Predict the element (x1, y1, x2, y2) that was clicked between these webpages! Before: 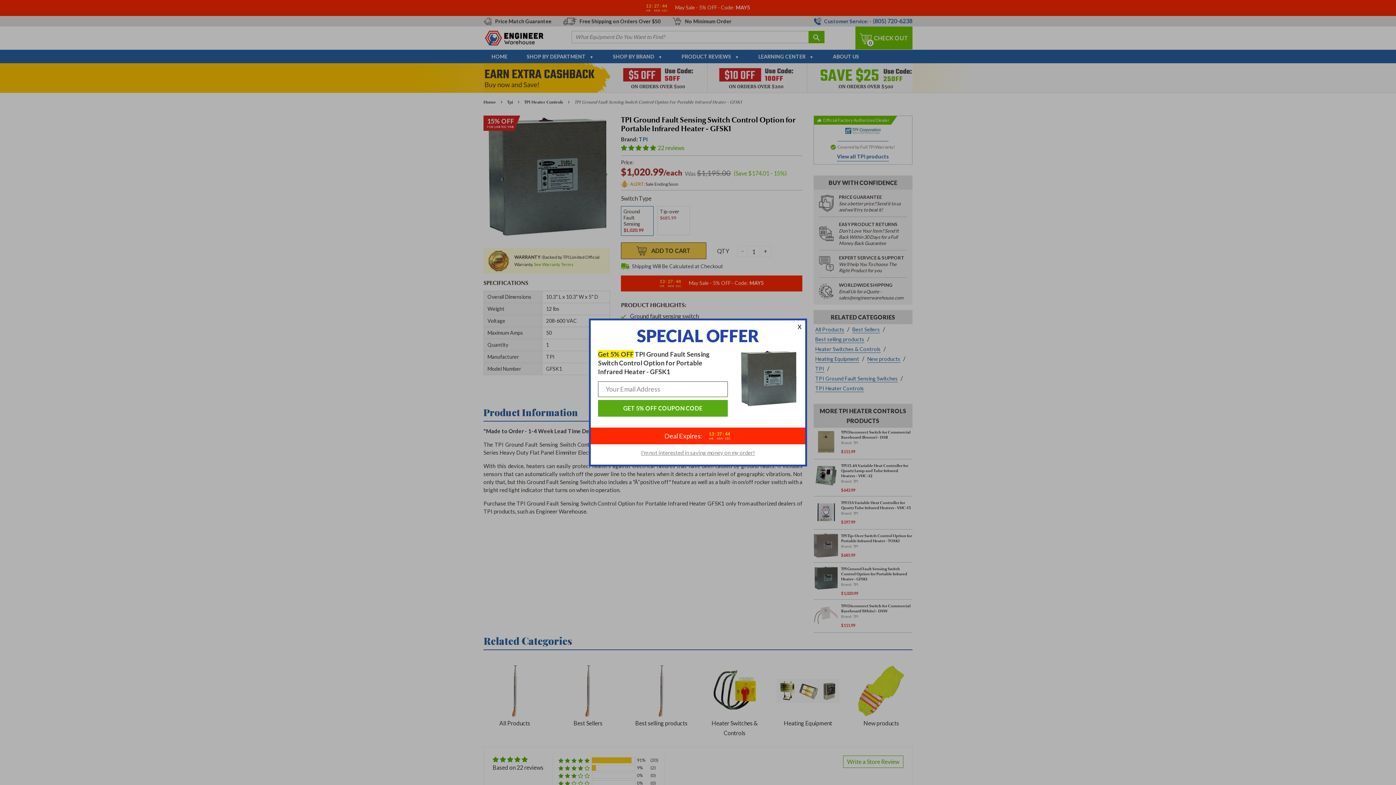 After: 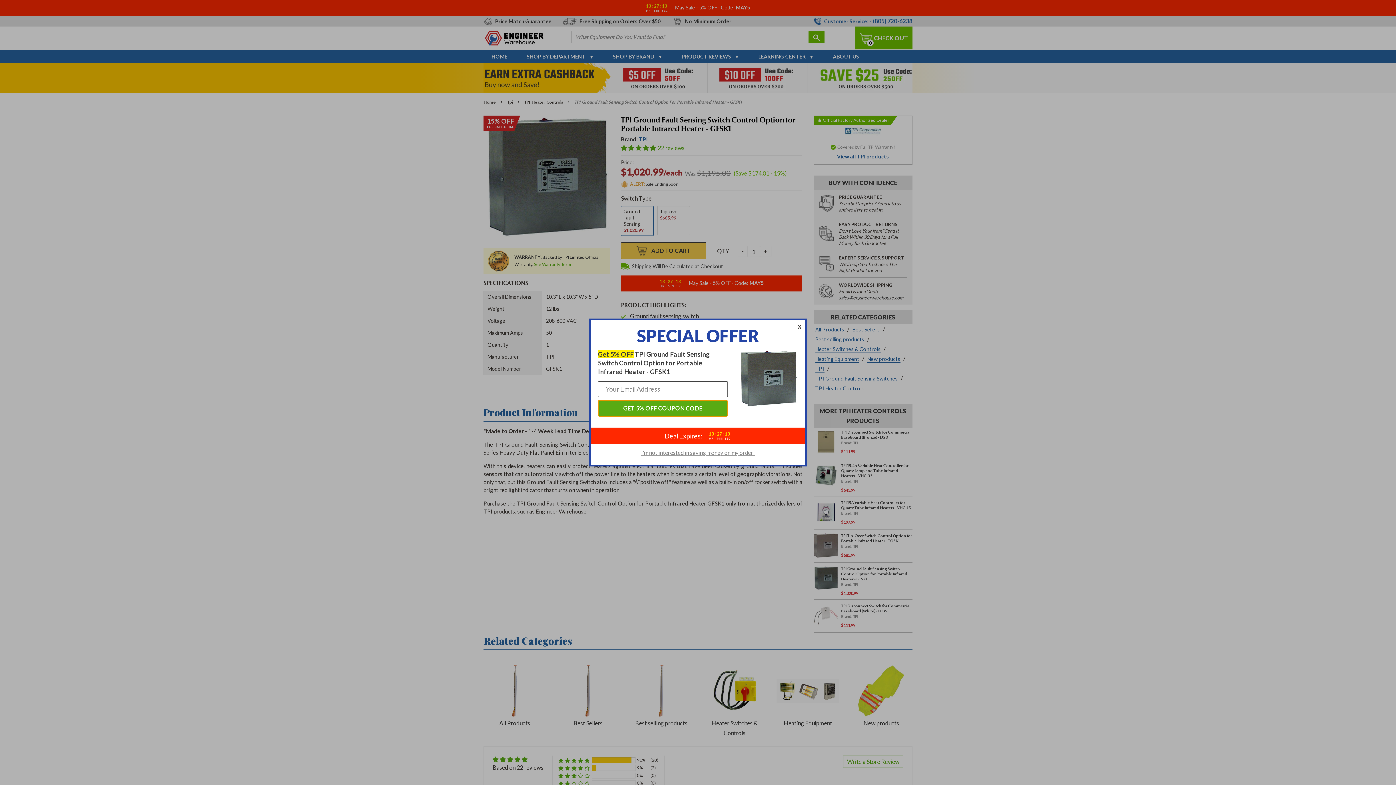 Action: label: GET 5% OFF COUPON CODE bbox: (598, 400, 727, 416)